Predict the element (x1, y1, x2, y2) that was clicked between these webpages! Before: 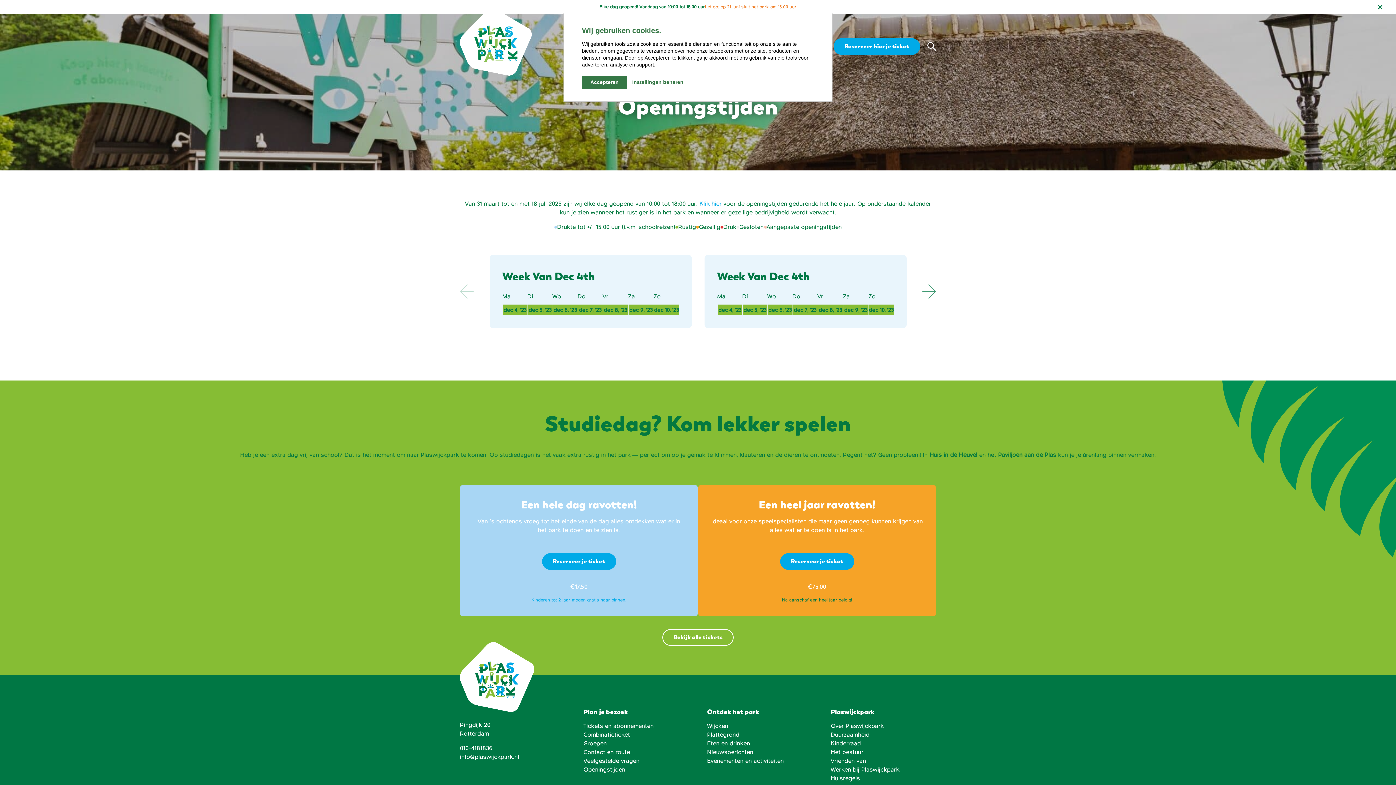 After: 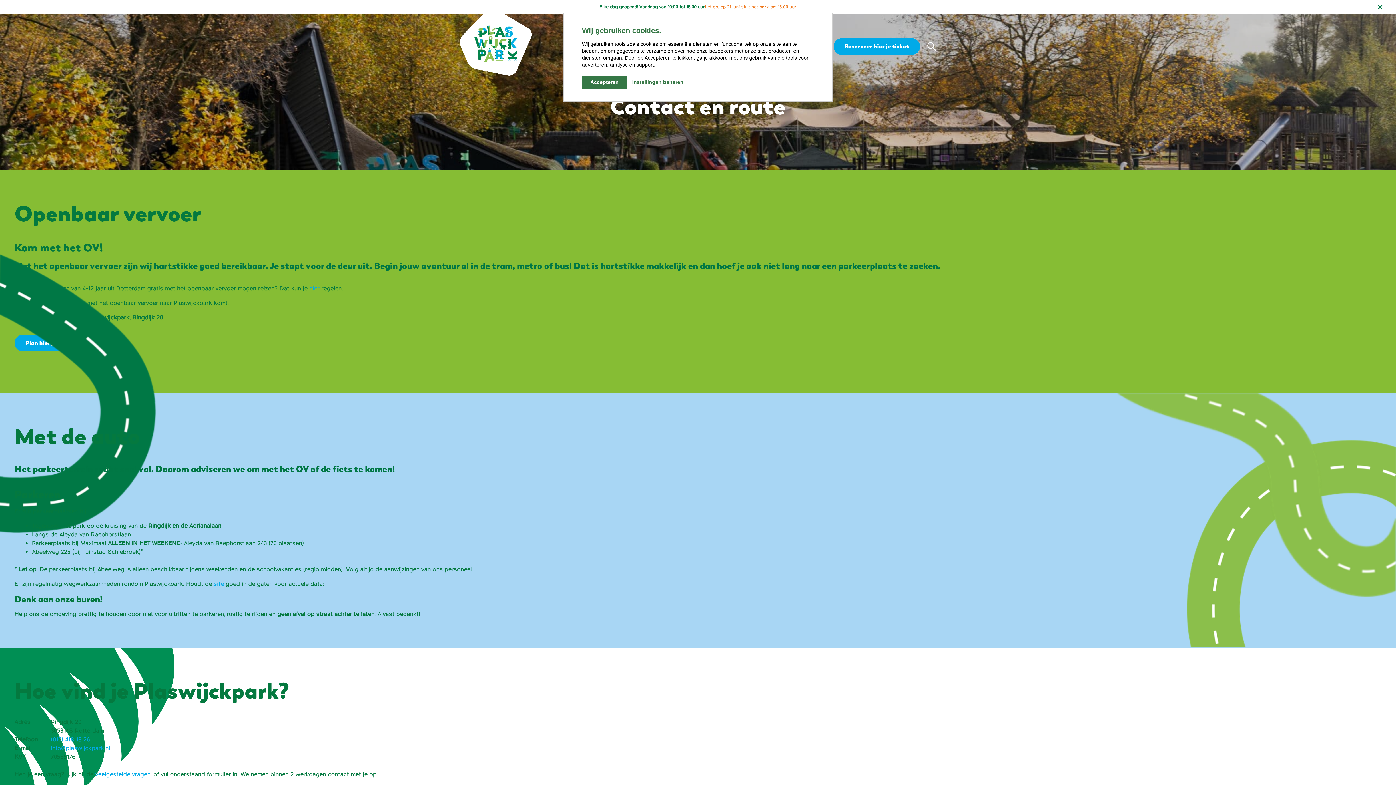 Action: bbox: (583, 749, 630, 756) label: Contact en route